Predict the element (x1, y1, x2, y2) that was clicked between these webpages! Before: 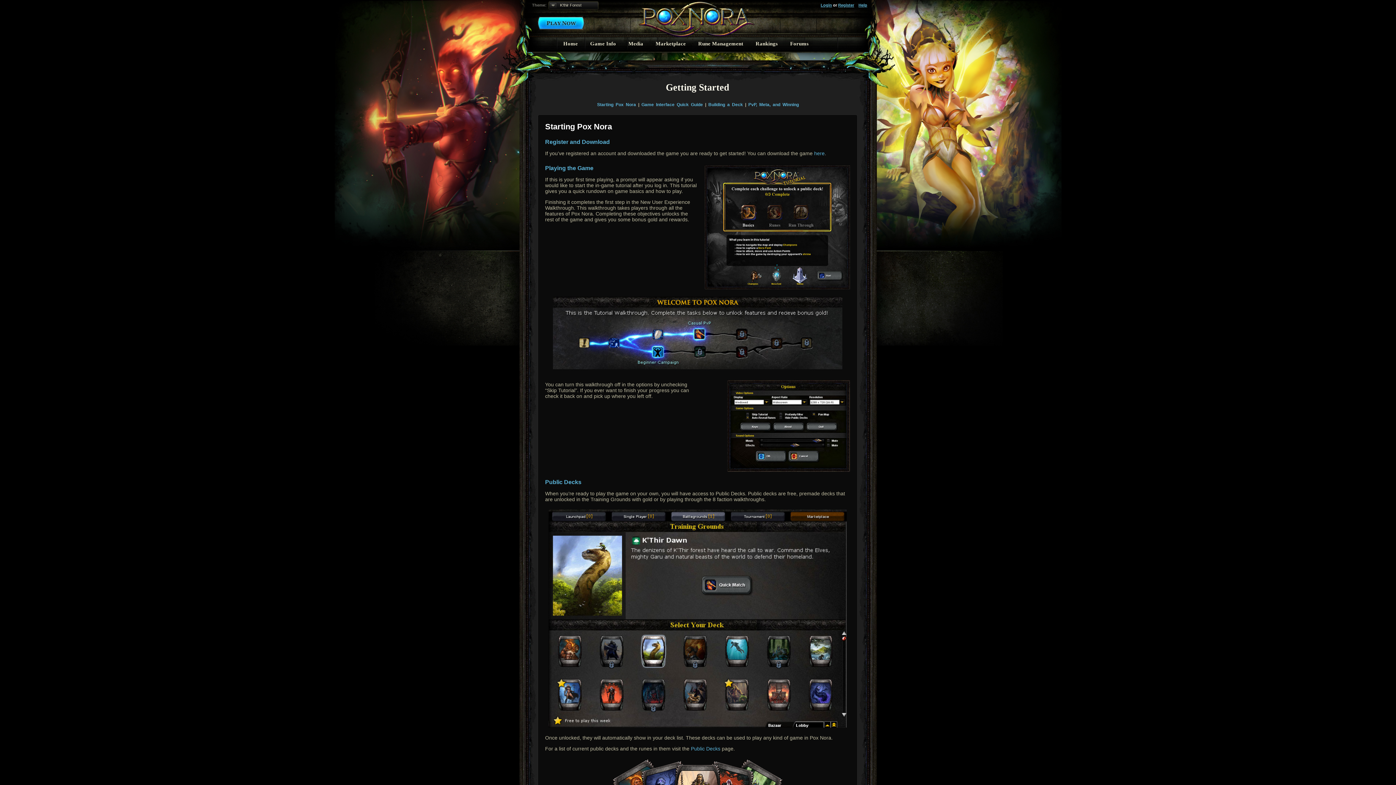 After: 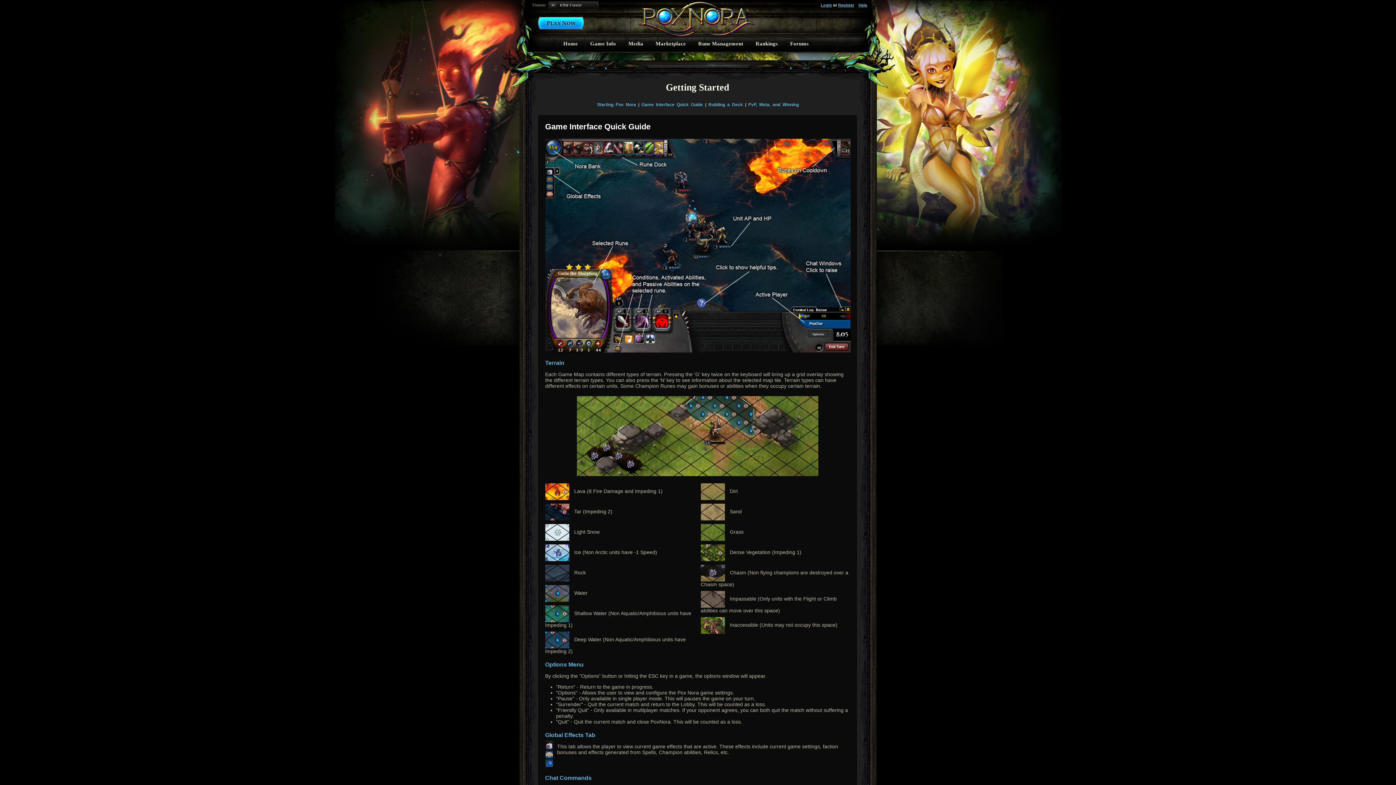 Action: bbox: (641, 102, 703, 107) label: Game Interface Quick Guide